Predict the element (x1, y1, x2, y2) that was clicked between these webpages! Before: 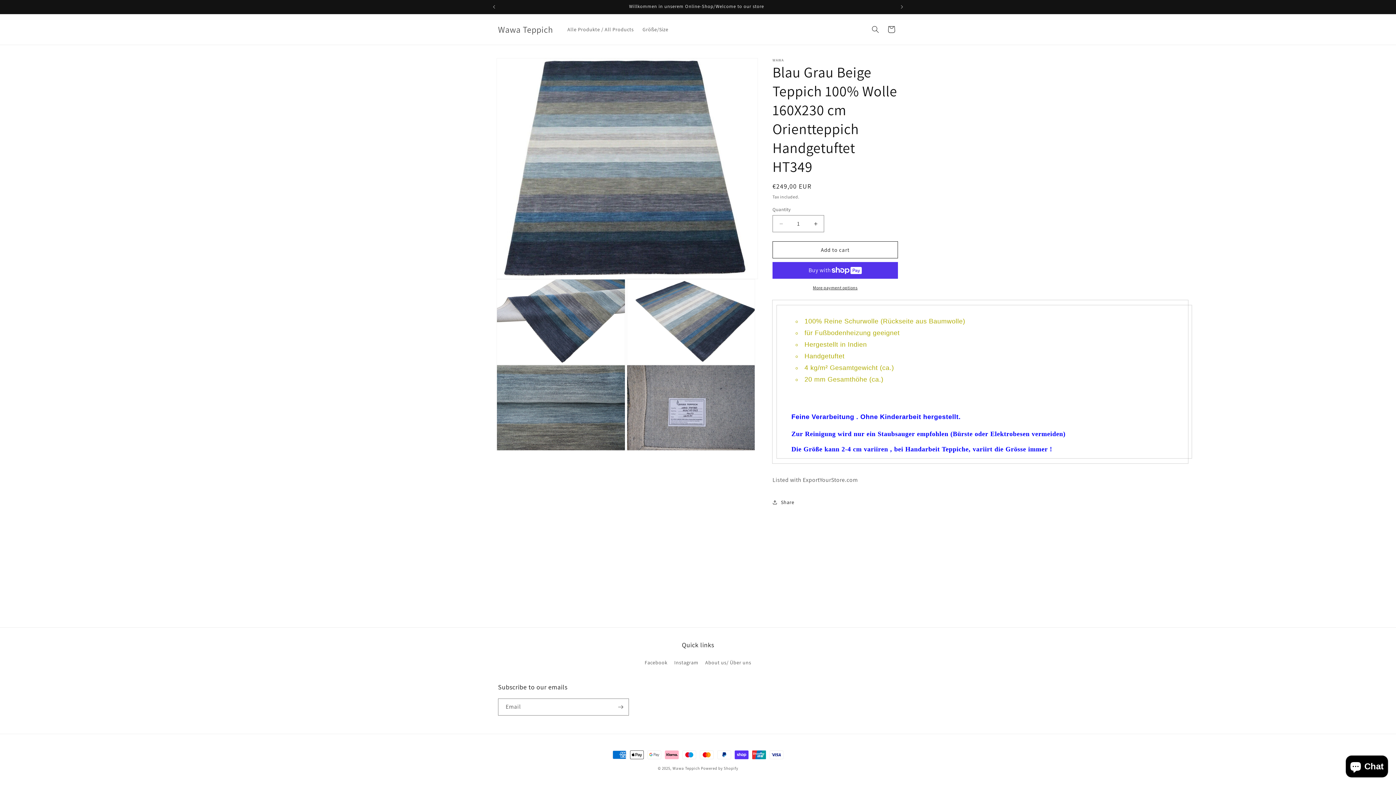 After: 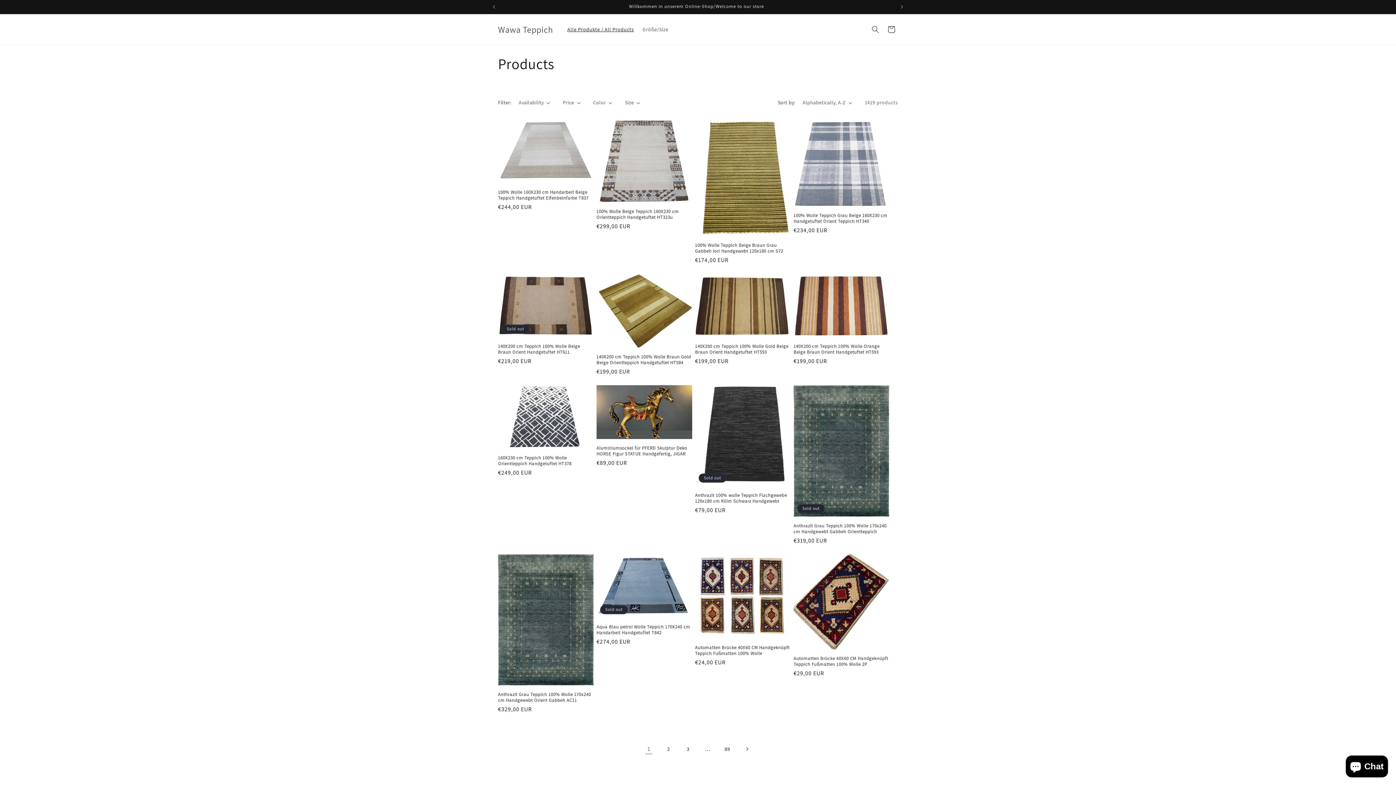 Action: bbox: (563, 21, 638, 37) label: Alle Produkte / All Products